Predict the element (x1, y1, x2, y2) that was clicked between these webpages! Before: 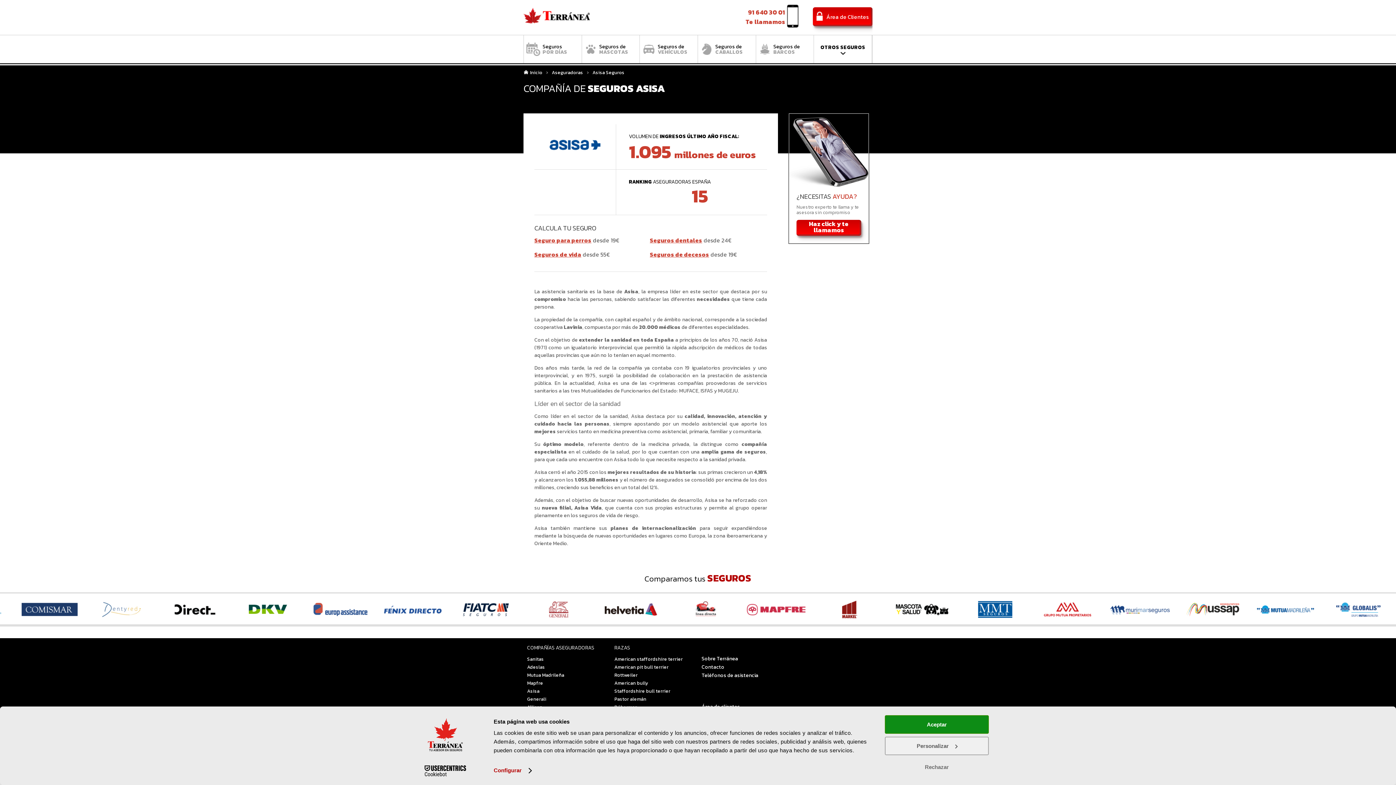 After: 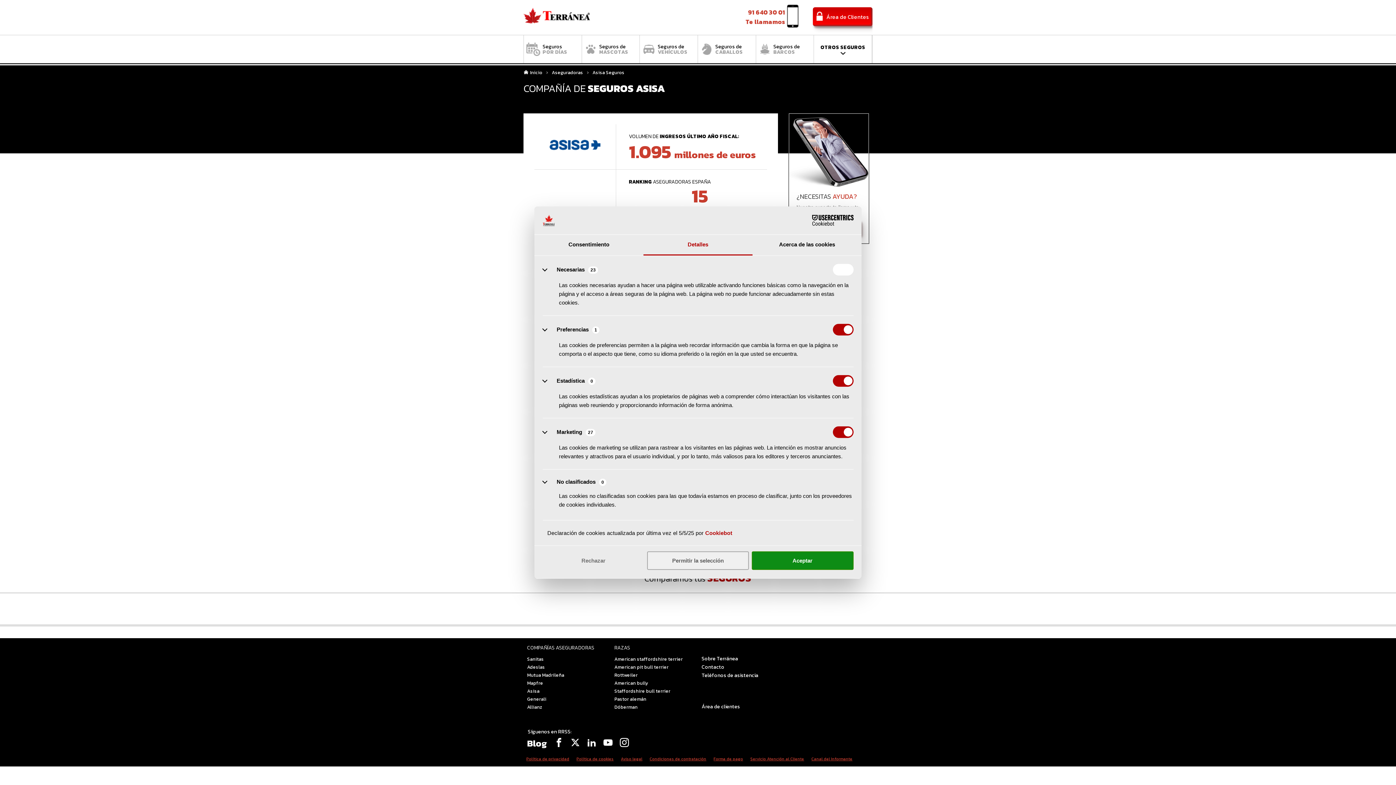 Action: label: Configurar bbox: (493, 765, 531, 776)